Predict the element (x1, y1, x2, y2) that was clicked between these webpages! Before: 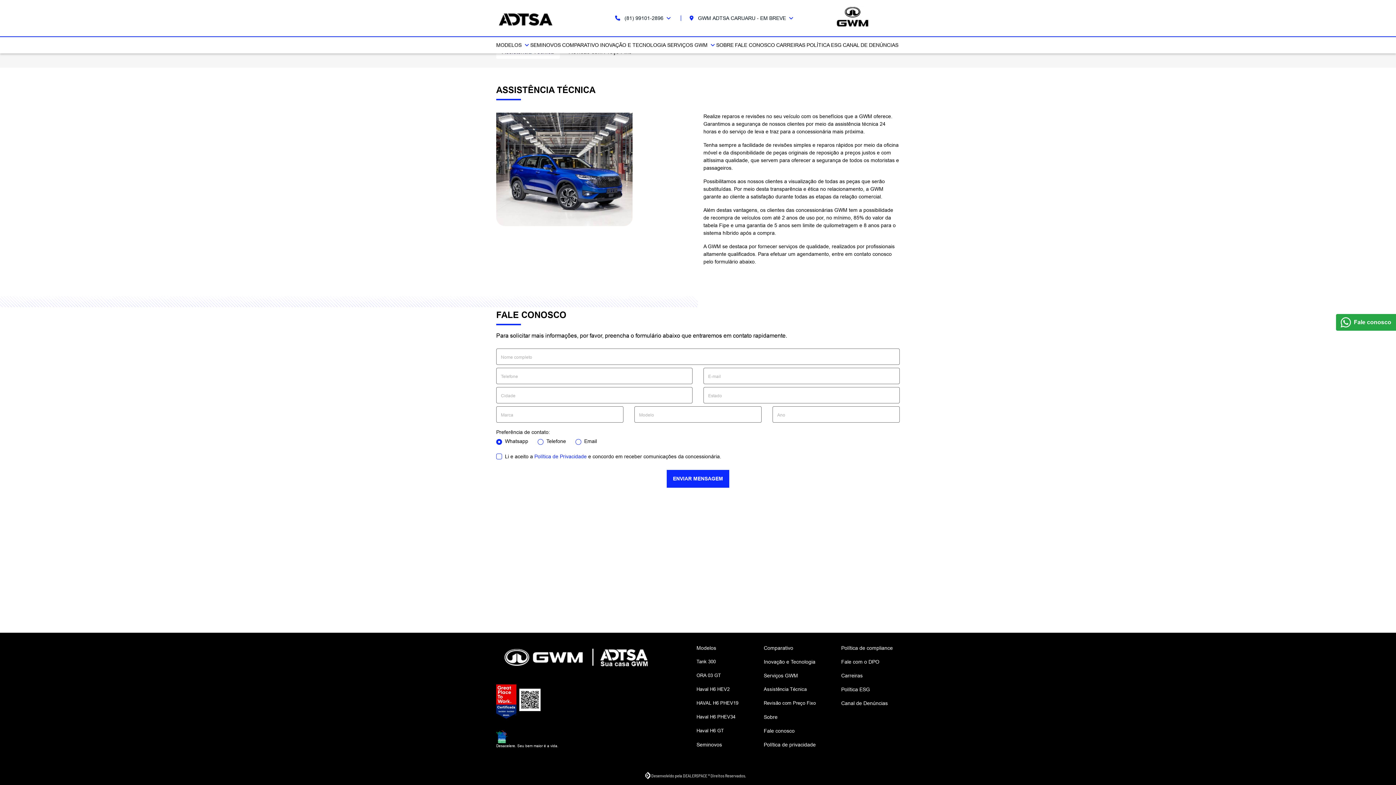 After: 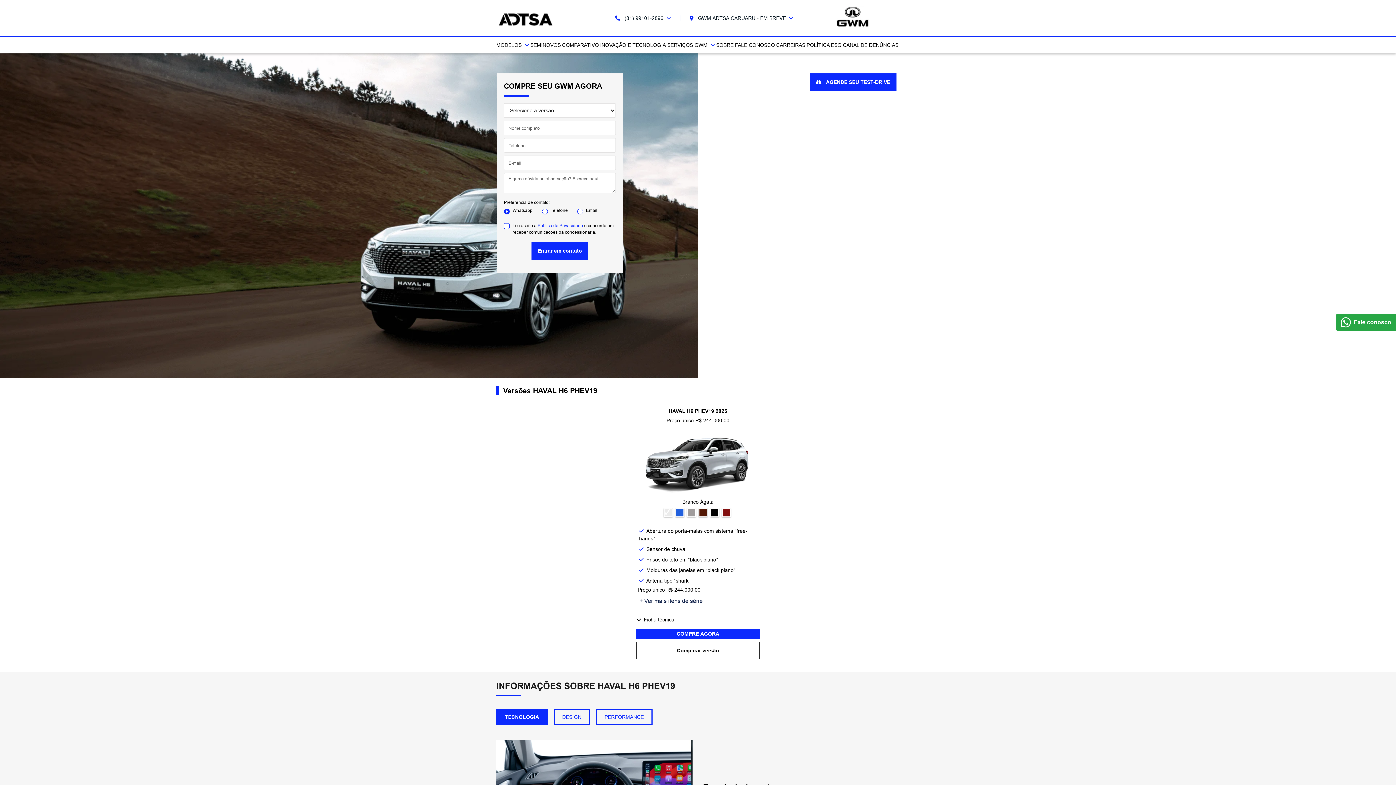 Action: label: HAVAL H6 PHEV19 bbox: (671, 697, 738, 709)